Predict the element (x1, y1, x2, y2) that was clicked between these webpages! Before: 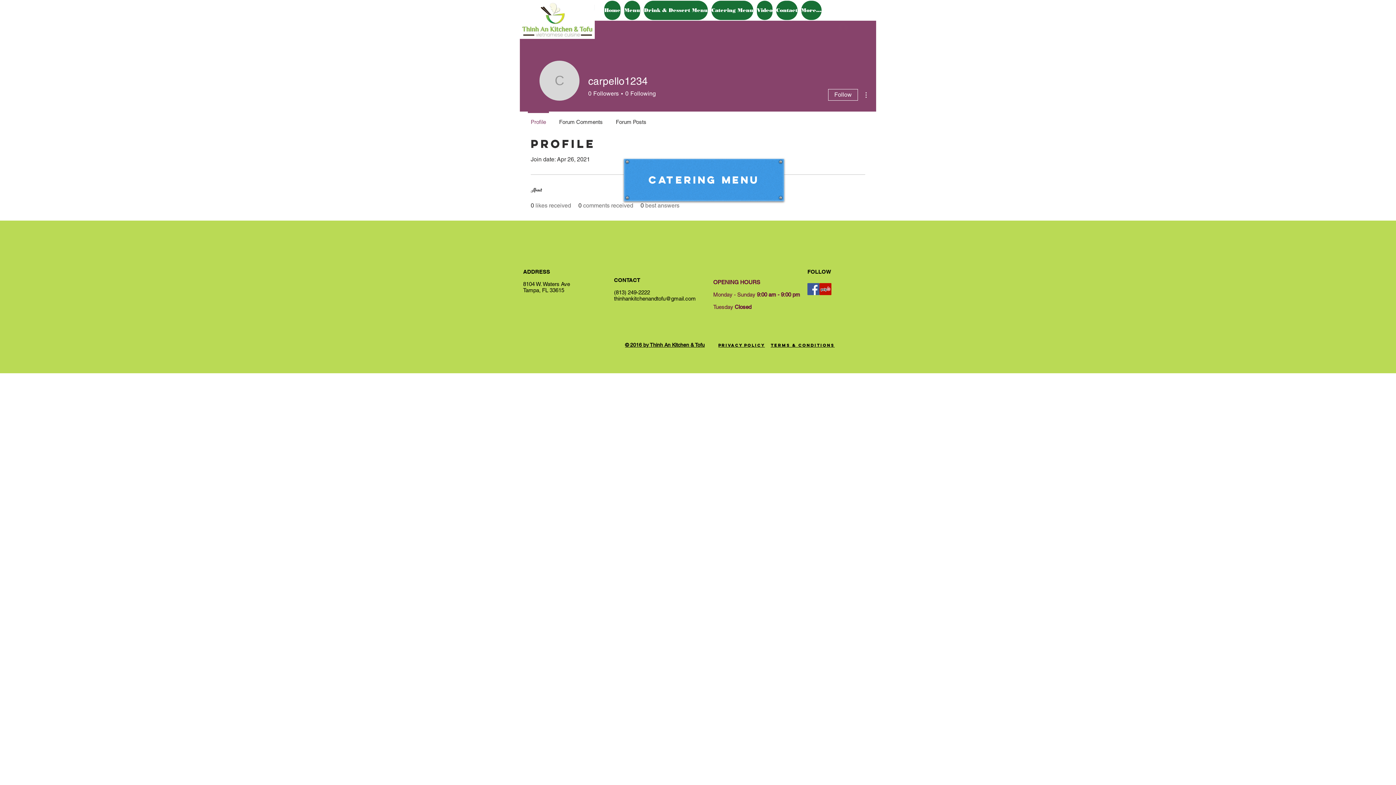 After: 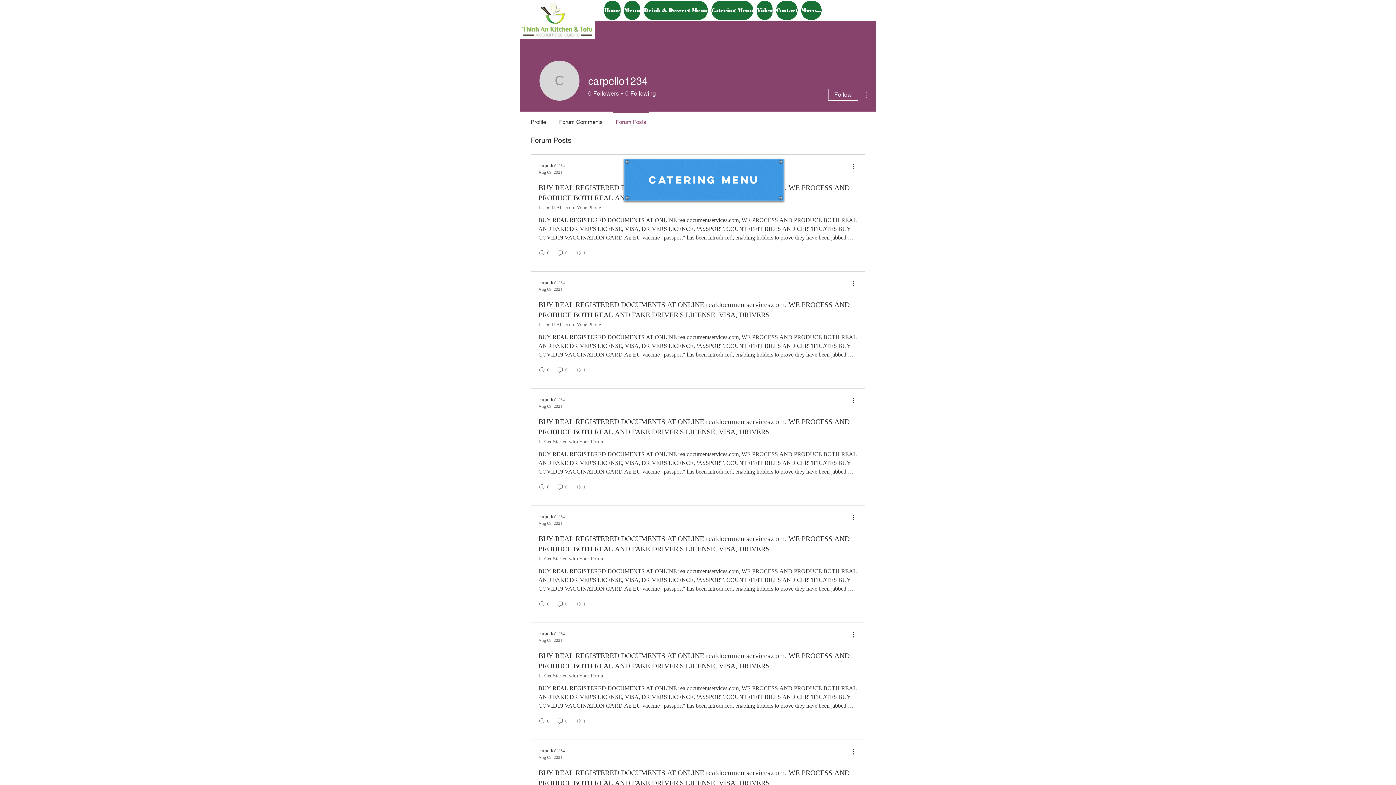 Action: bbox: (609, 111, 653, 126) label: Forum Posts